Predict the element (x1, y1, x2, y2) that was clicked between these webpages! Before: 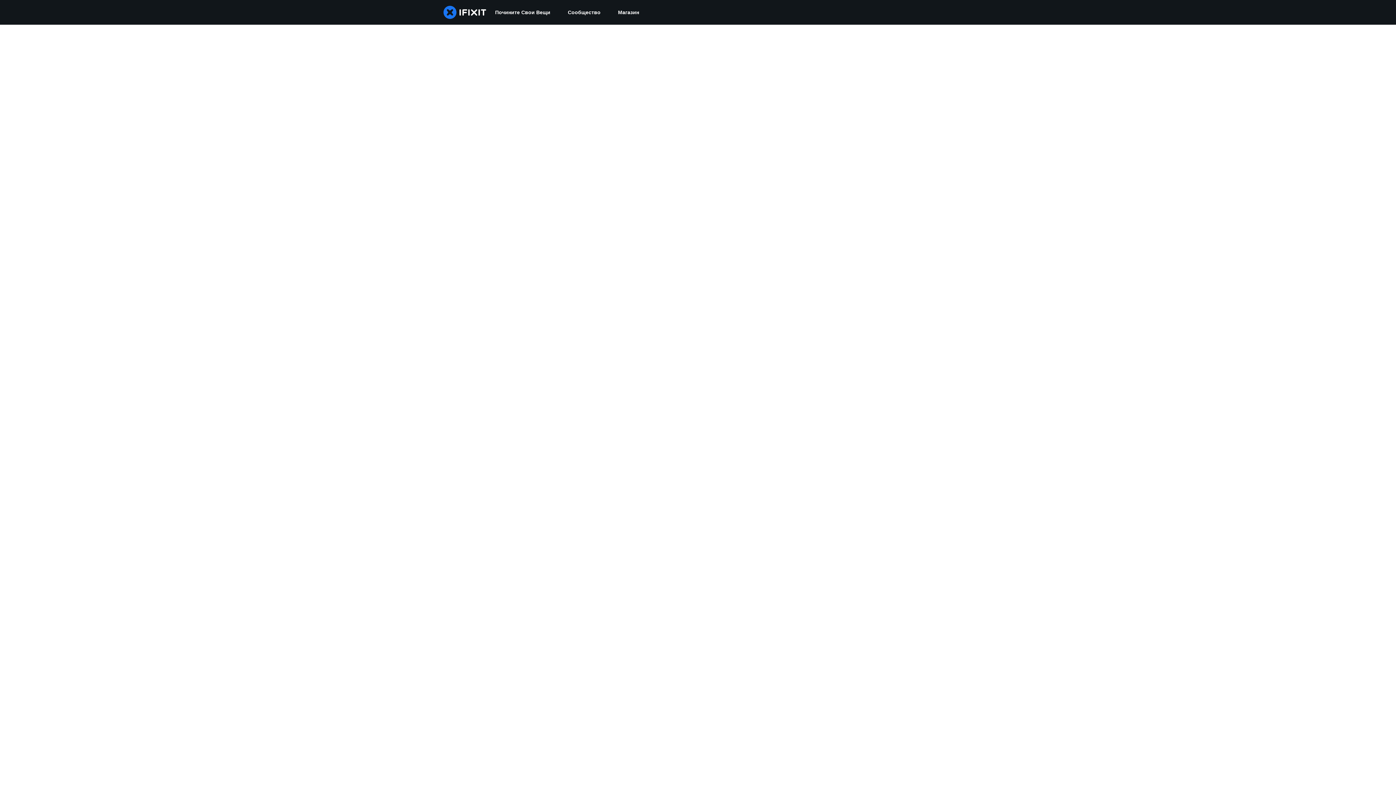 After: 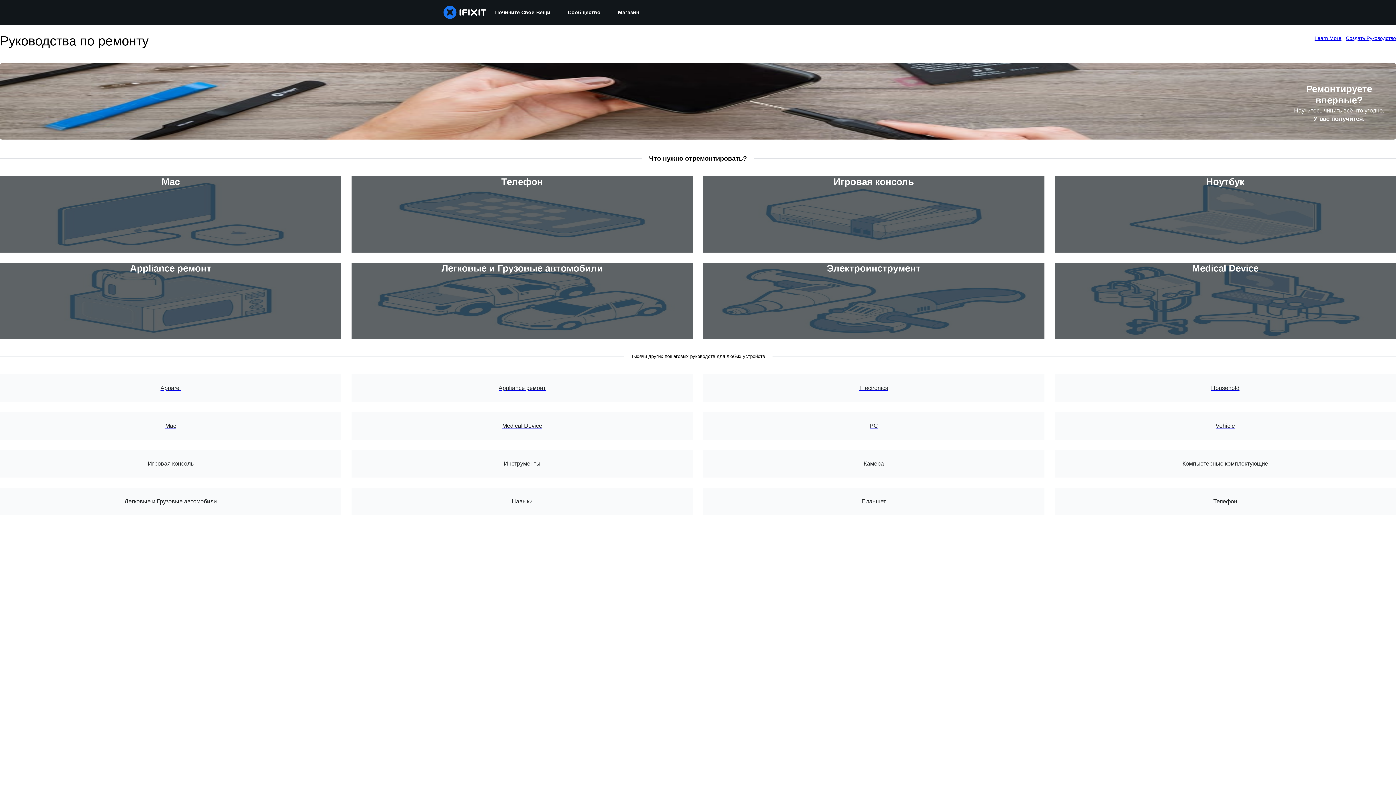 Action: bbox: (486, 0, 559, 24) label: Почините Свои Вещи